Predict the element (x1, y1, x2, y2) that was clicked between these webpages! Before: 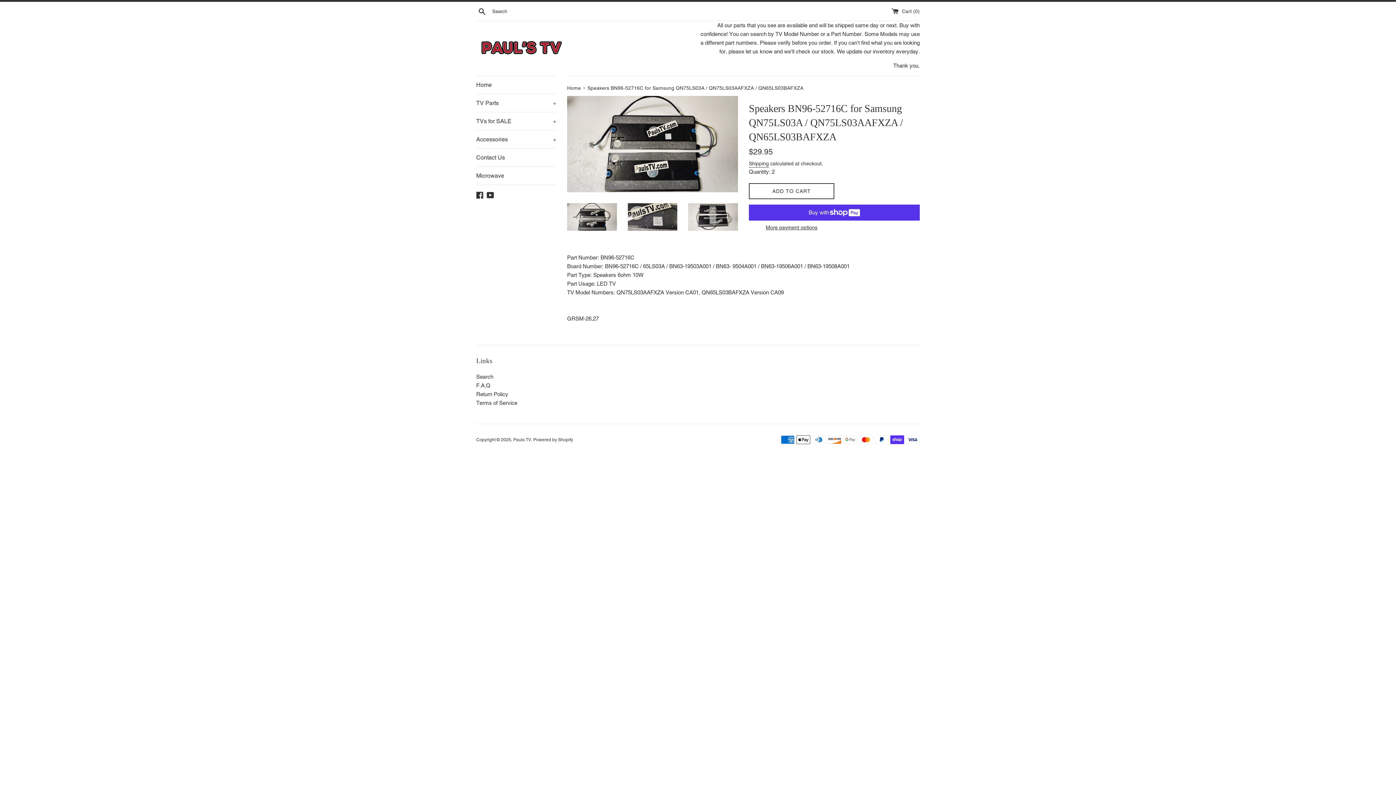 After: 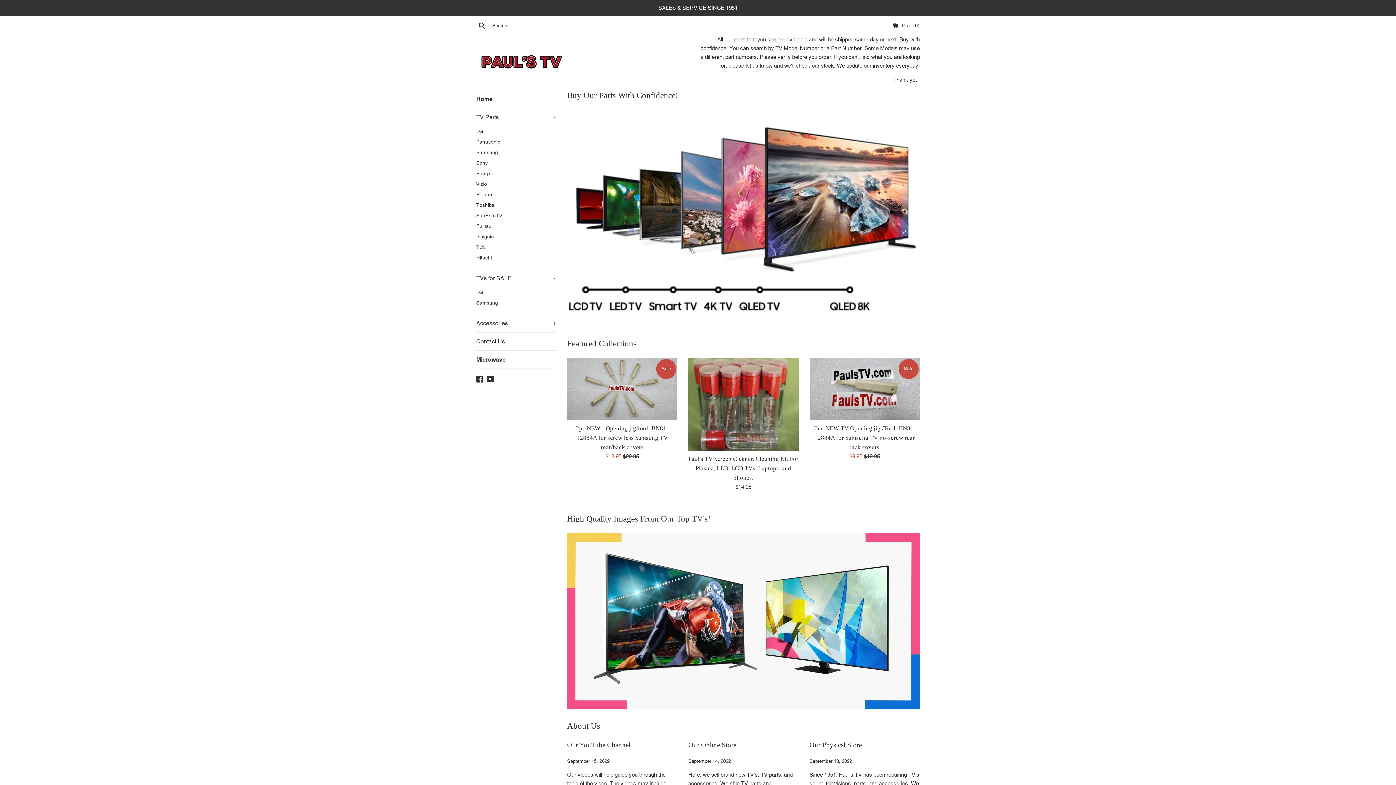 Action: label: Home  bbox: (567, 85, 582, 90)